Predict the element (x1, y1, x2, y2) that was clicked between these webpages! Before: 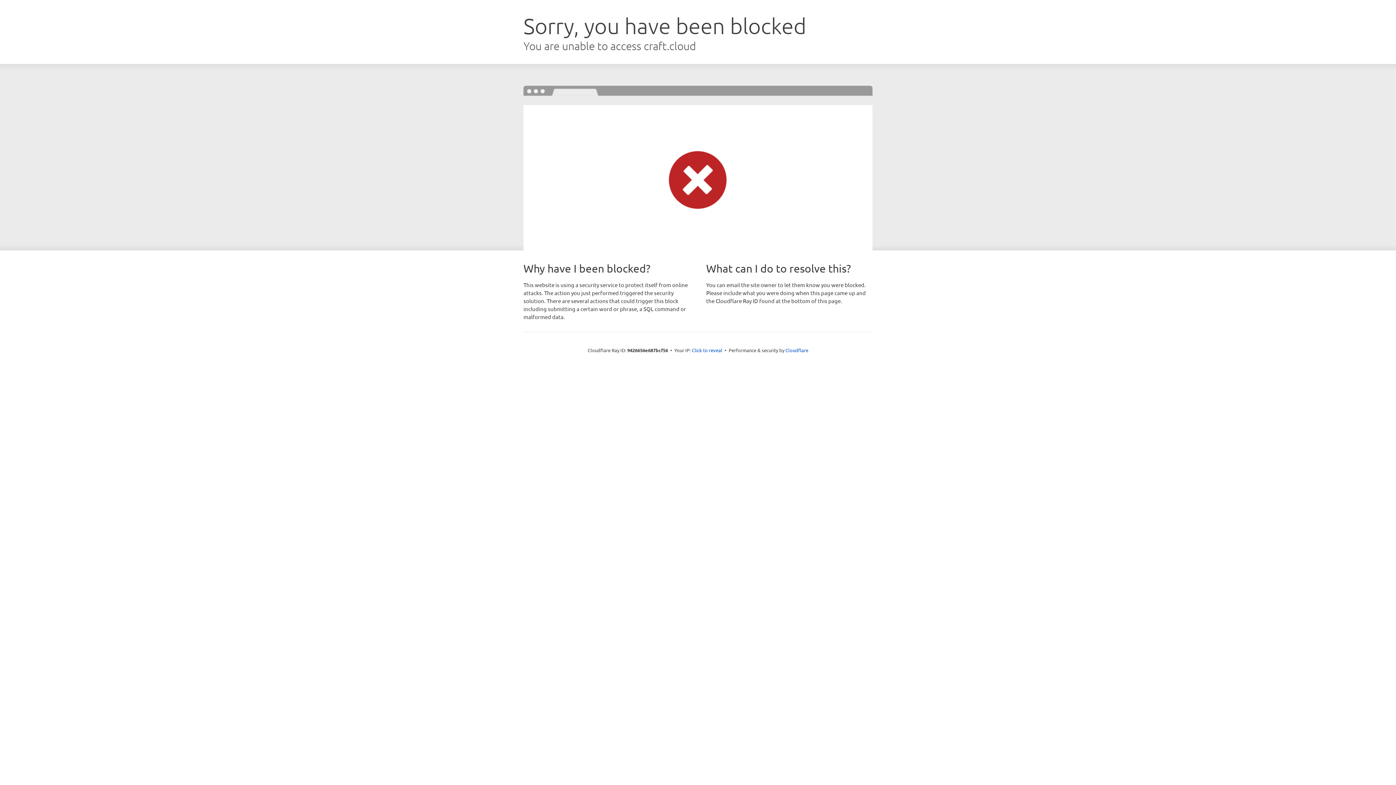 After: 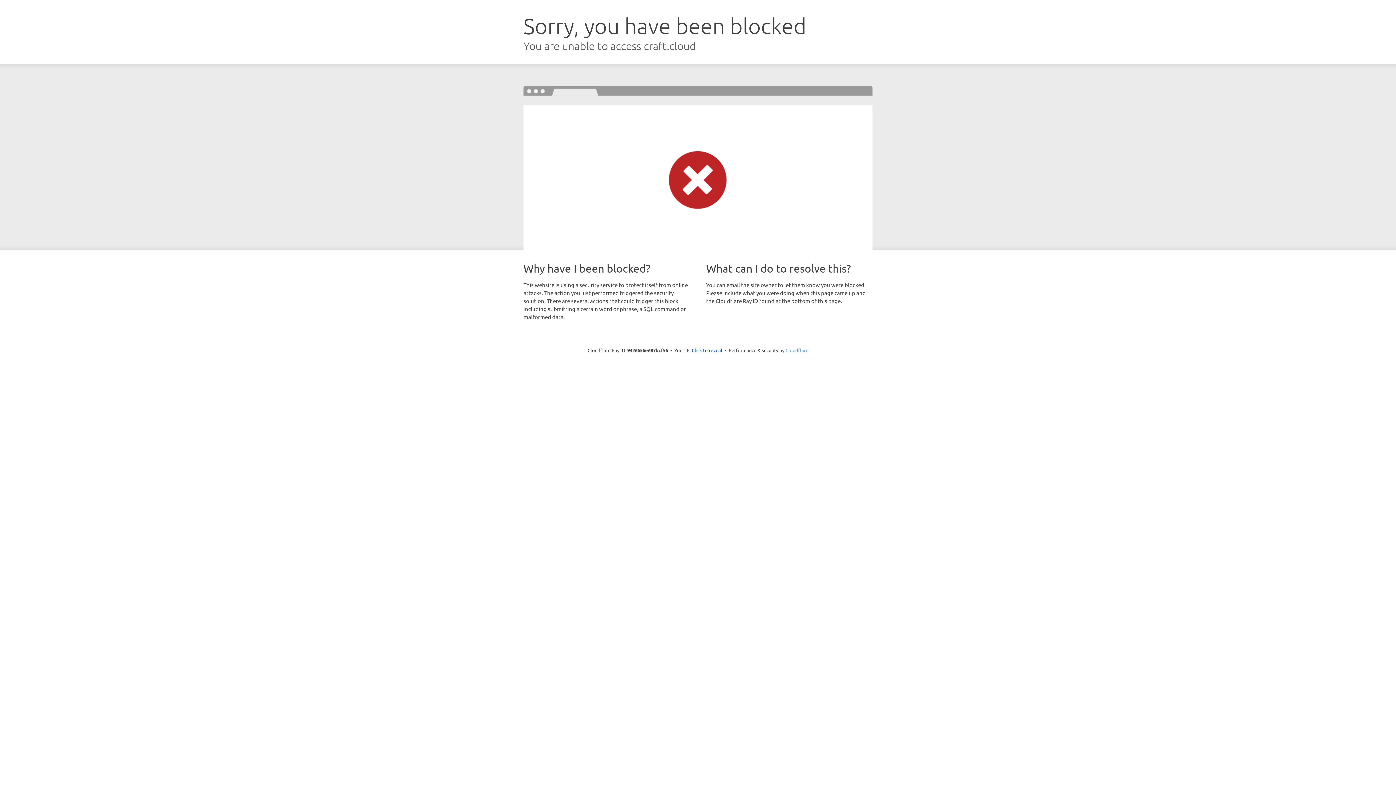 Action: bbox: (785, 347, 808, 353) label: Cloudflare